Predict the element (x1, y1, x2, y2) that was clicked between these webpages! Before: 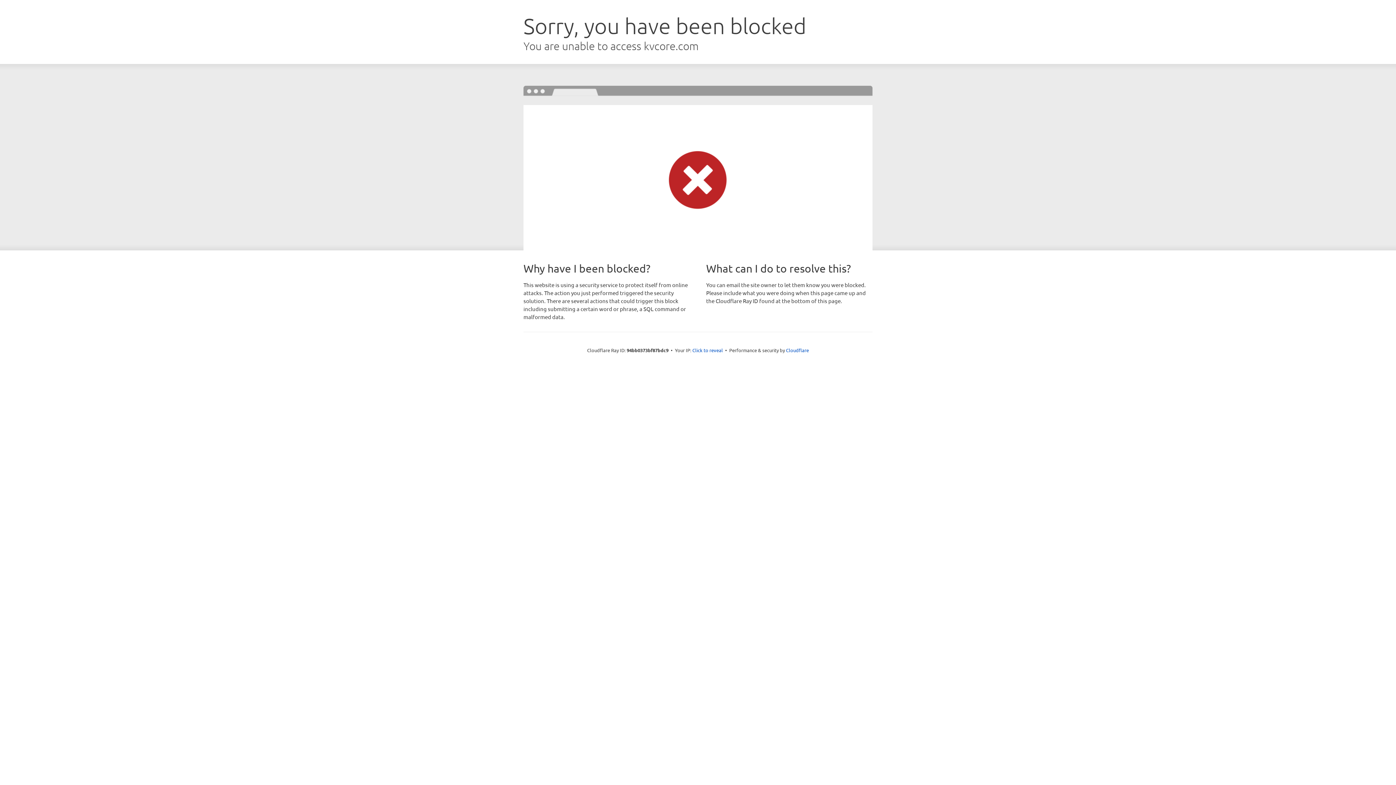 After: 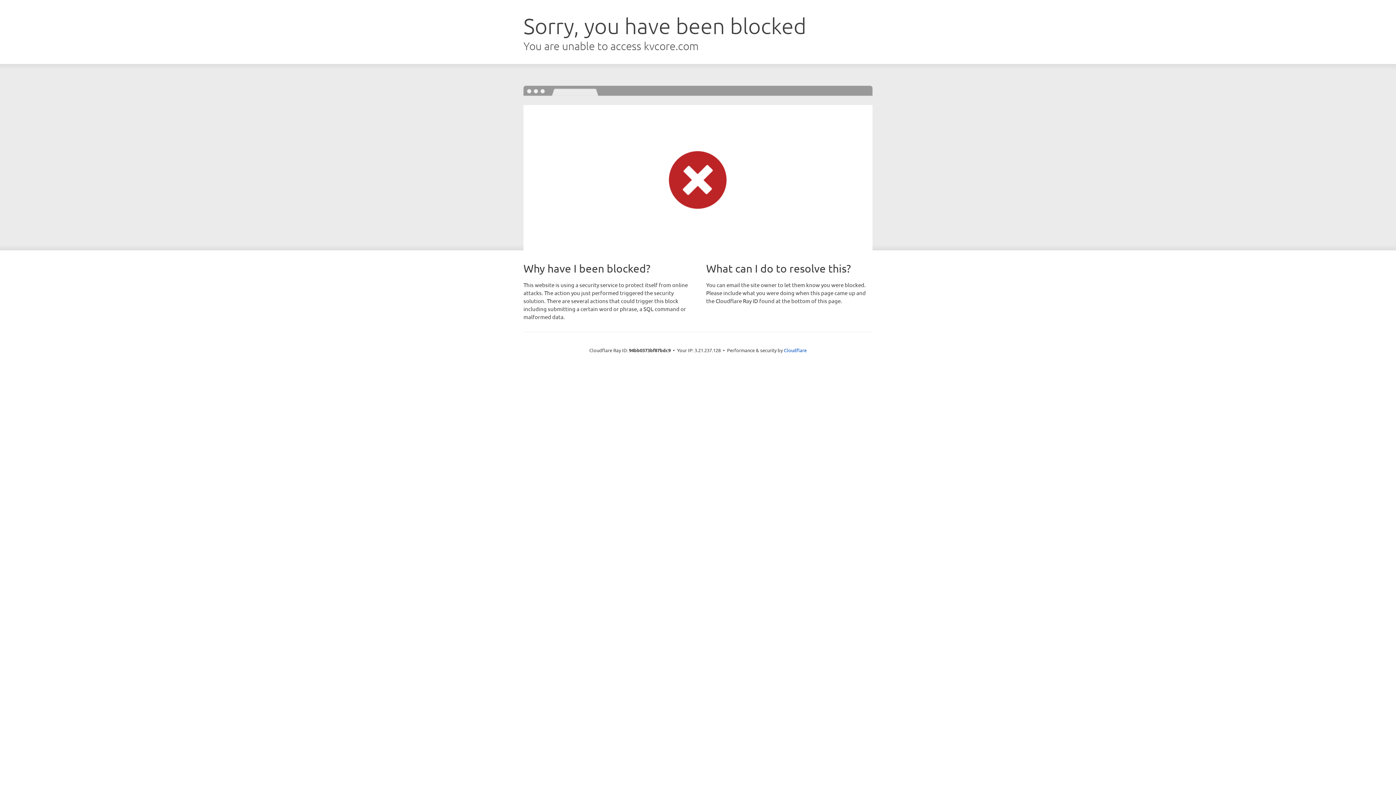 Action: bbox: (692, 346, 723, 353) label: Click to reveal